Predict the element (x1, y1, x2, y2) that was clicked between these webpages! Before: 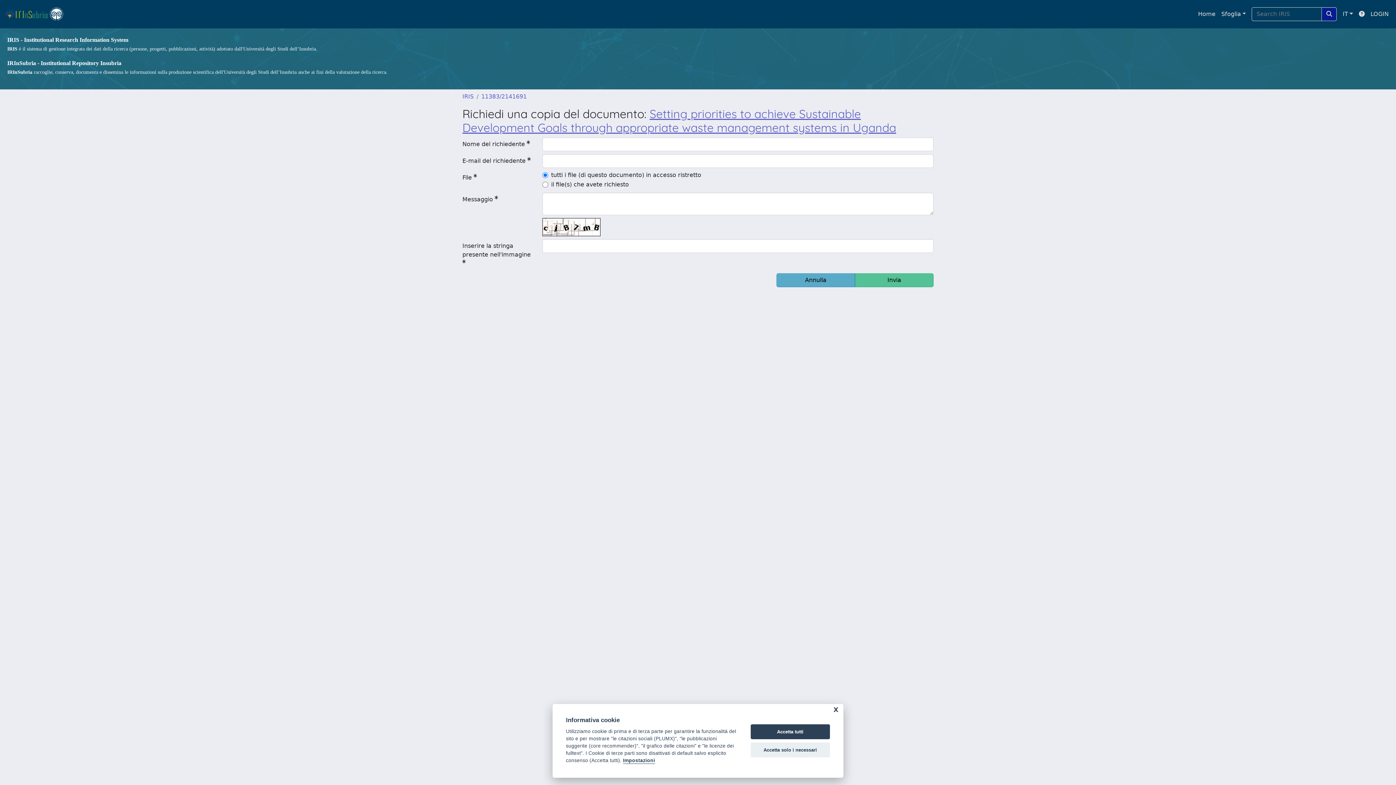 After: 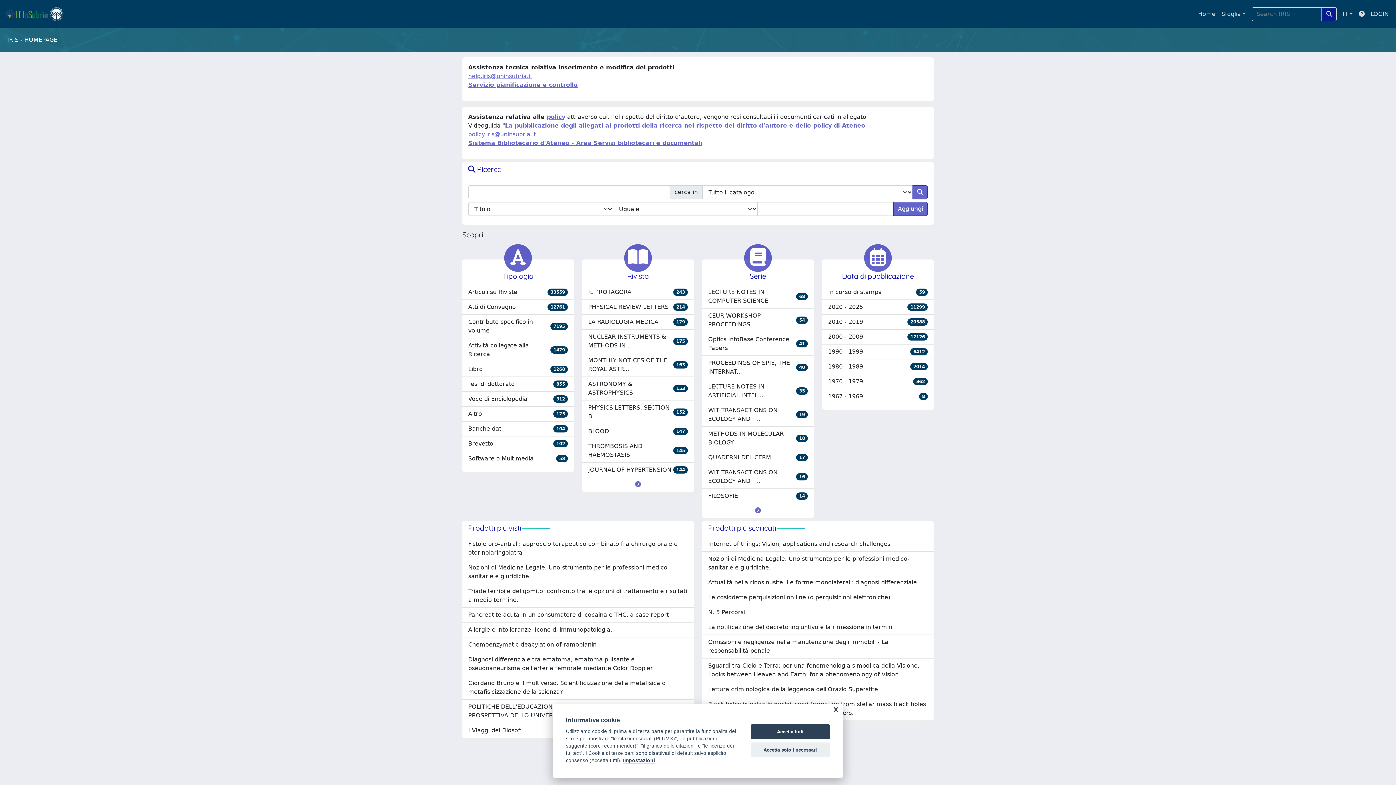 Action: label: Home bbox: (1195, 6, 1218, 21)